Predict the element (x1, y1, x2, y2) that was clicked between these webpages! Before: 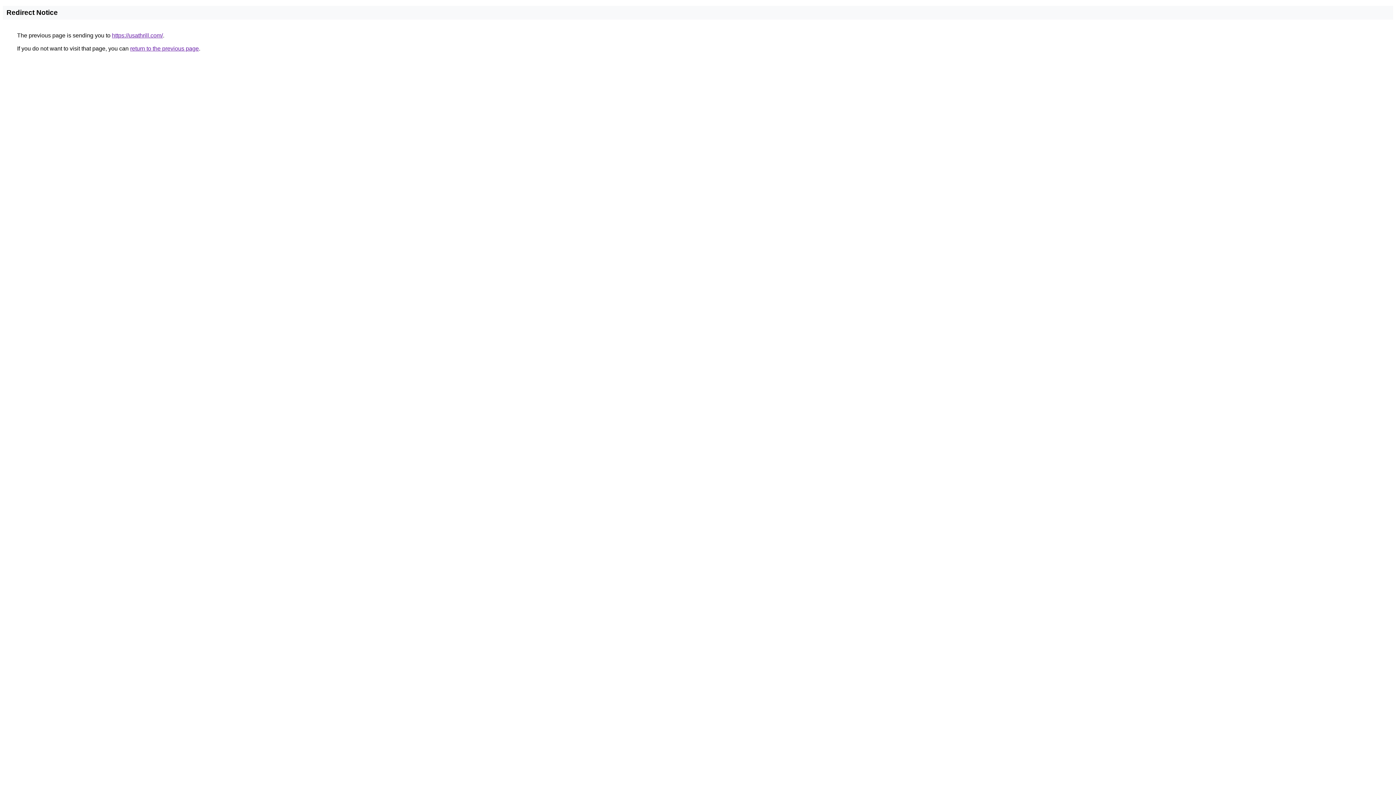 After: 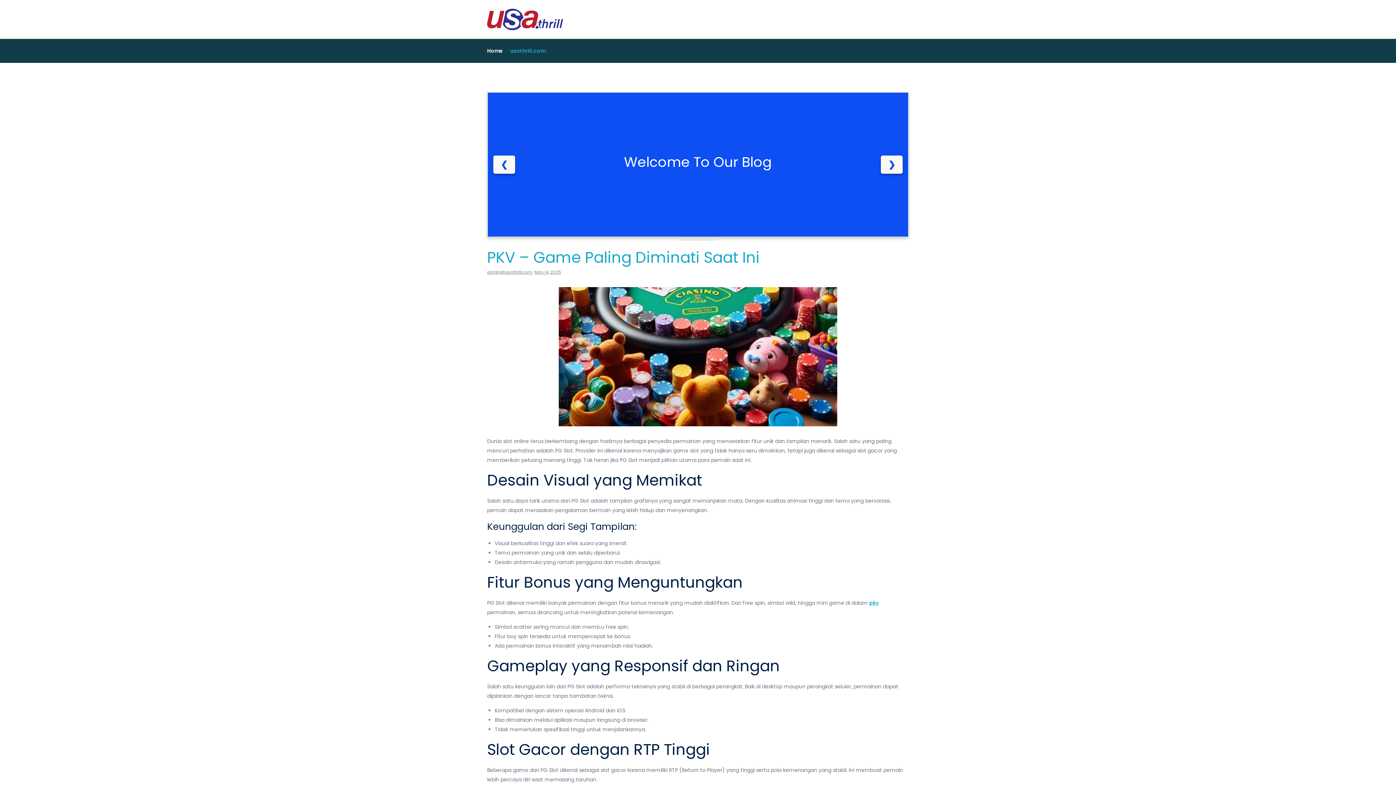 Action: label: https://usathrill.com/ bbox: (112, 32, 162, 38)